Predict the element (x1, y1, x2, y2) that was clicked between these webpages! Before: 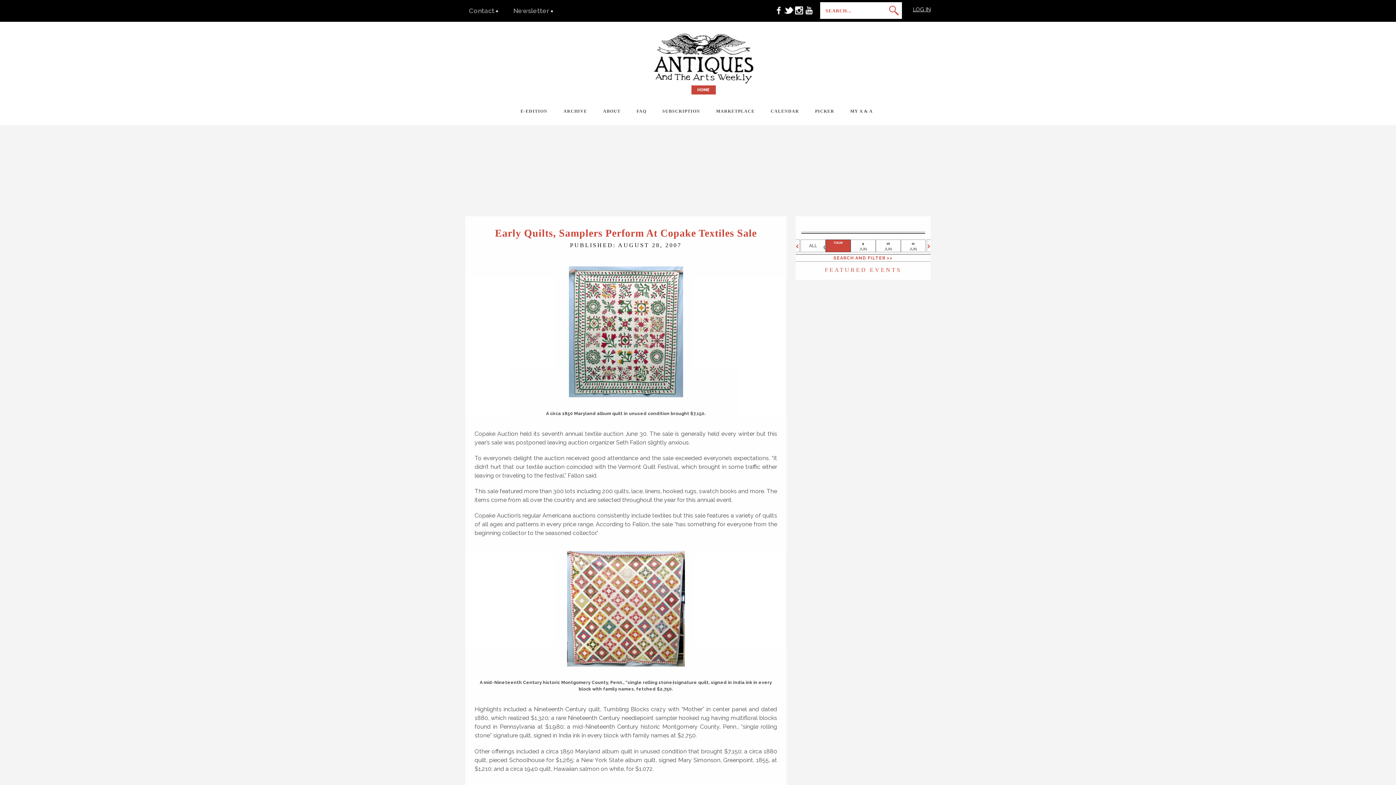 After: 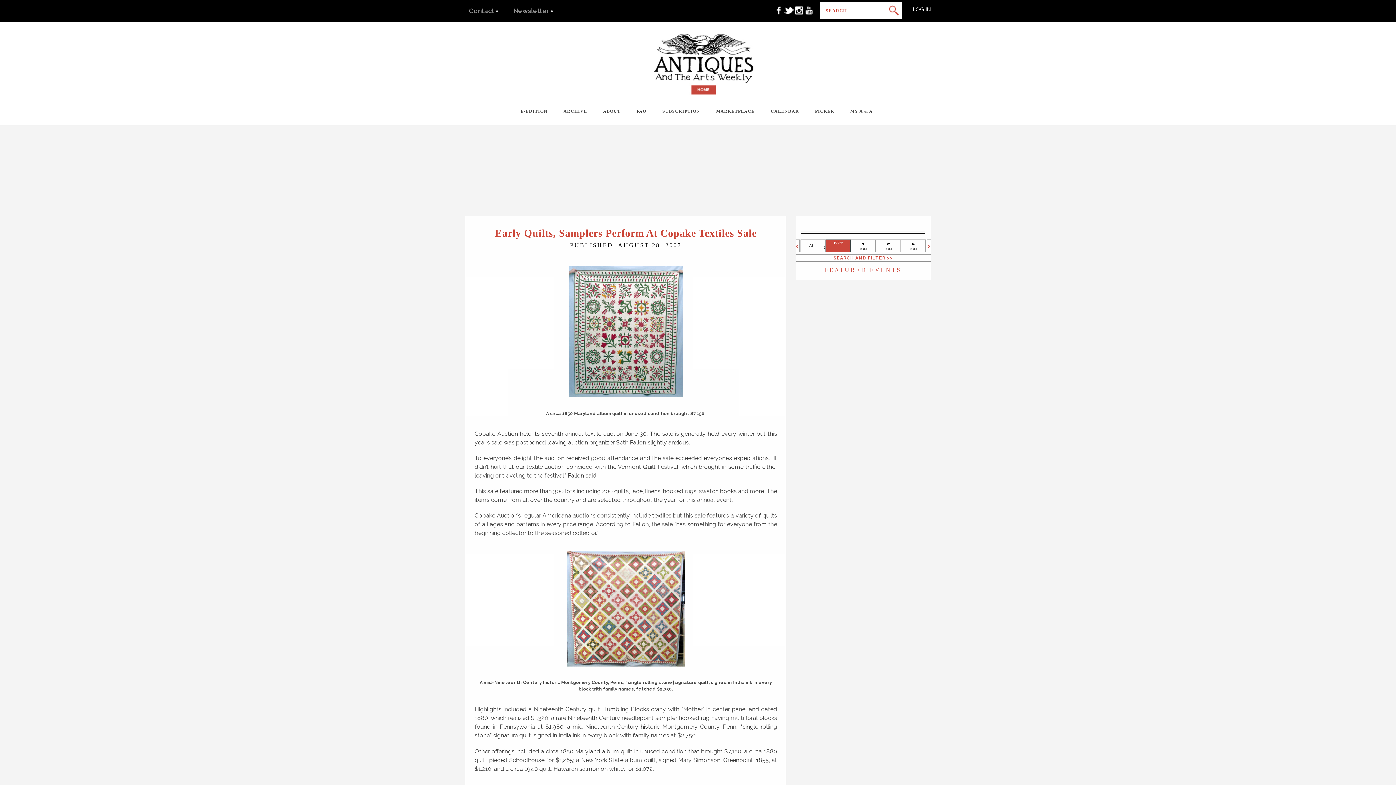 Action: bbox: (784, 10, 793, 16)